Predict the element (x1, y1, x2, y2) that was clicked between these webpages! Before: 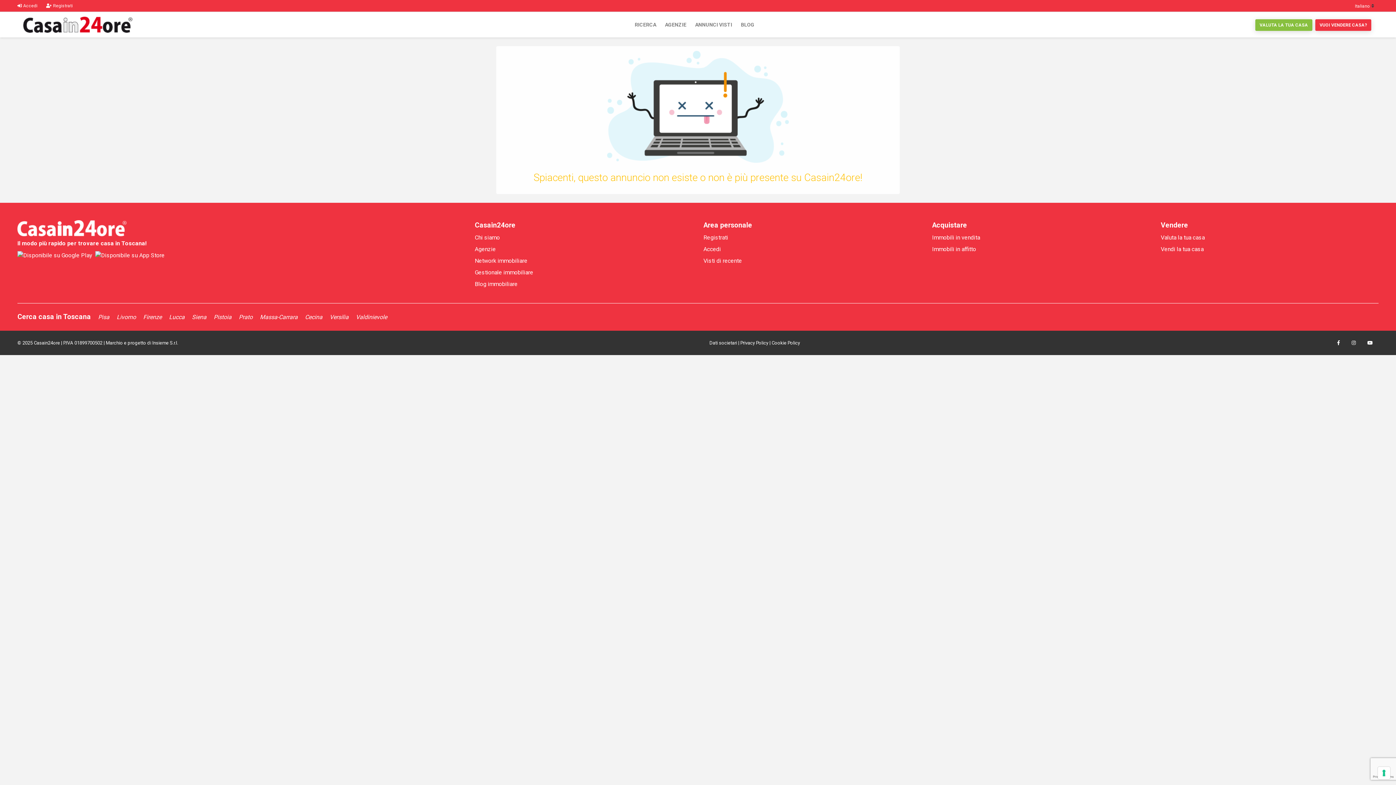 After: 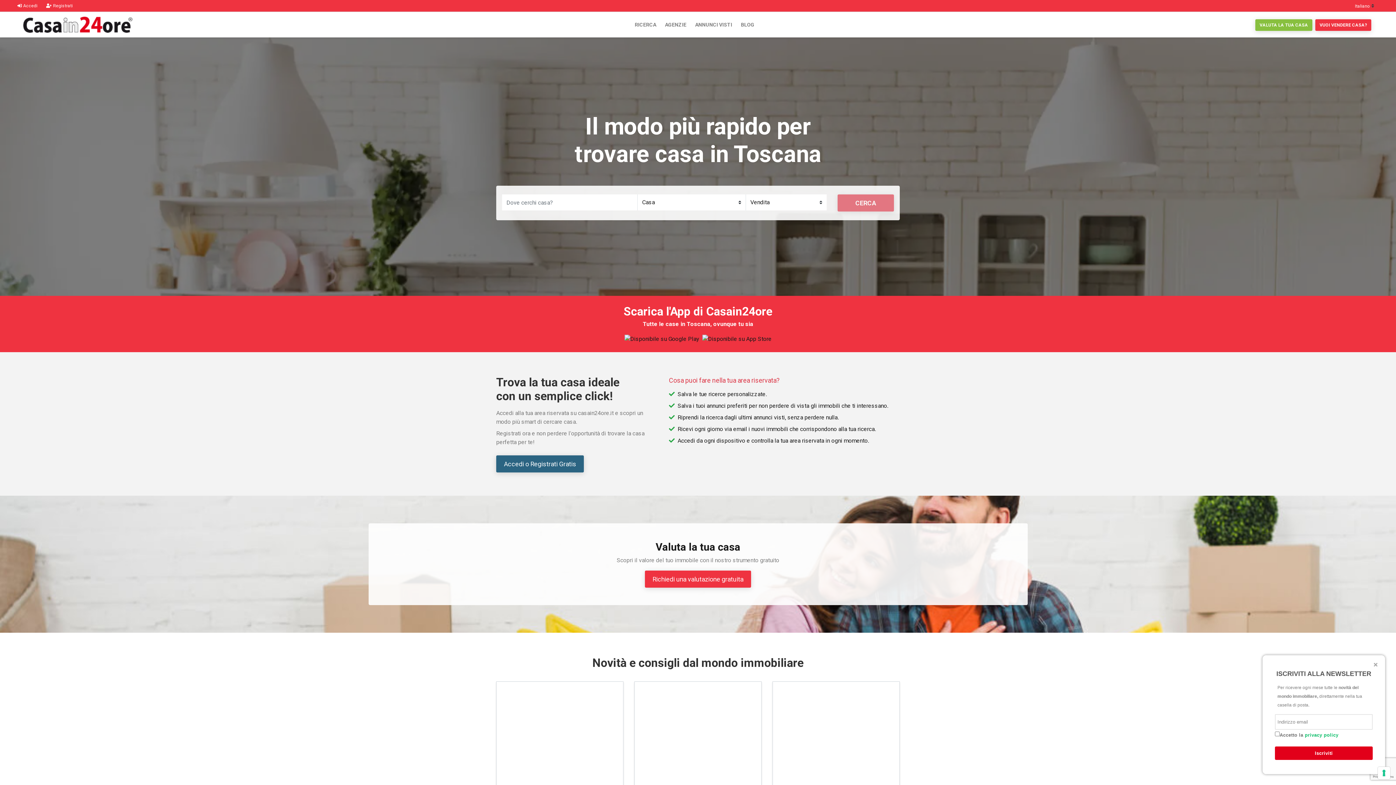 Action: bbox: (17, 220, 126, 236)